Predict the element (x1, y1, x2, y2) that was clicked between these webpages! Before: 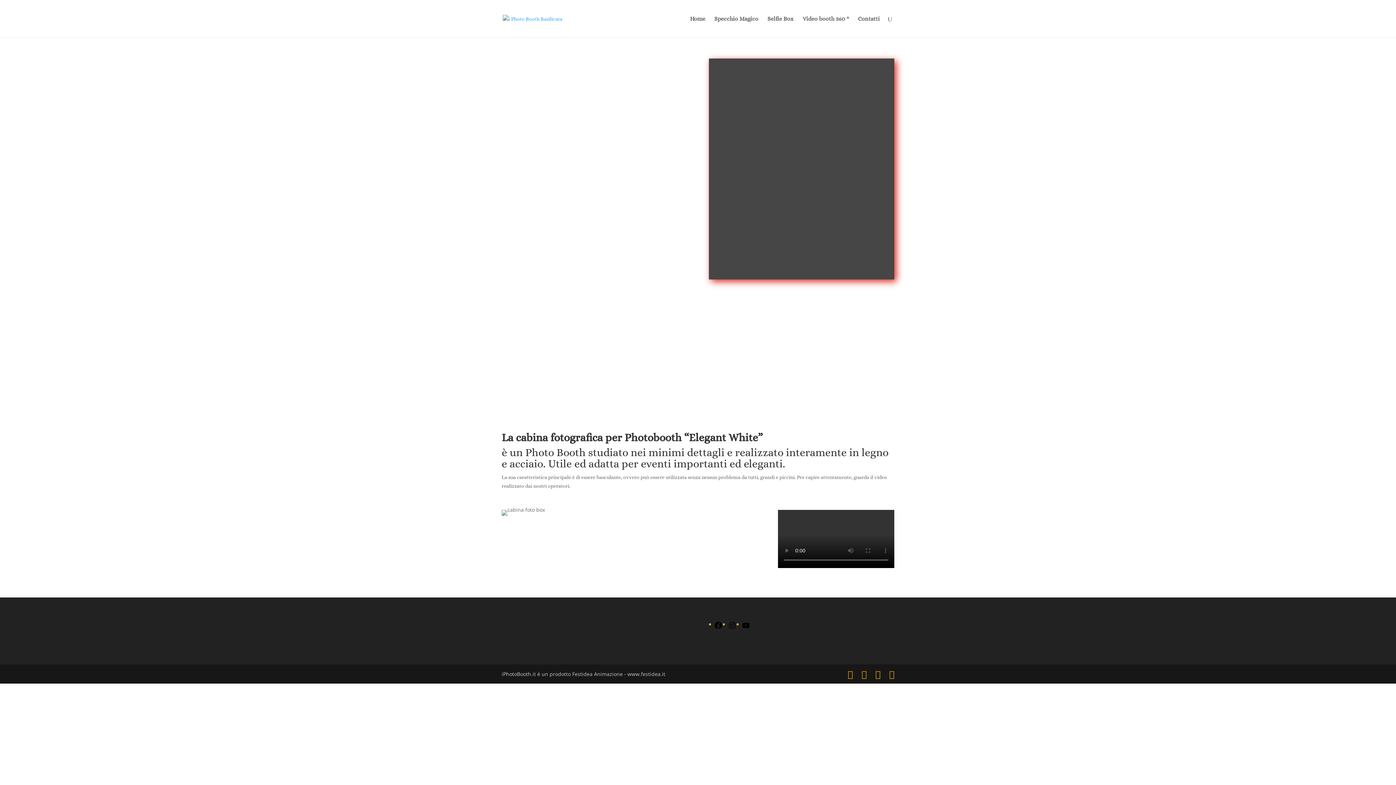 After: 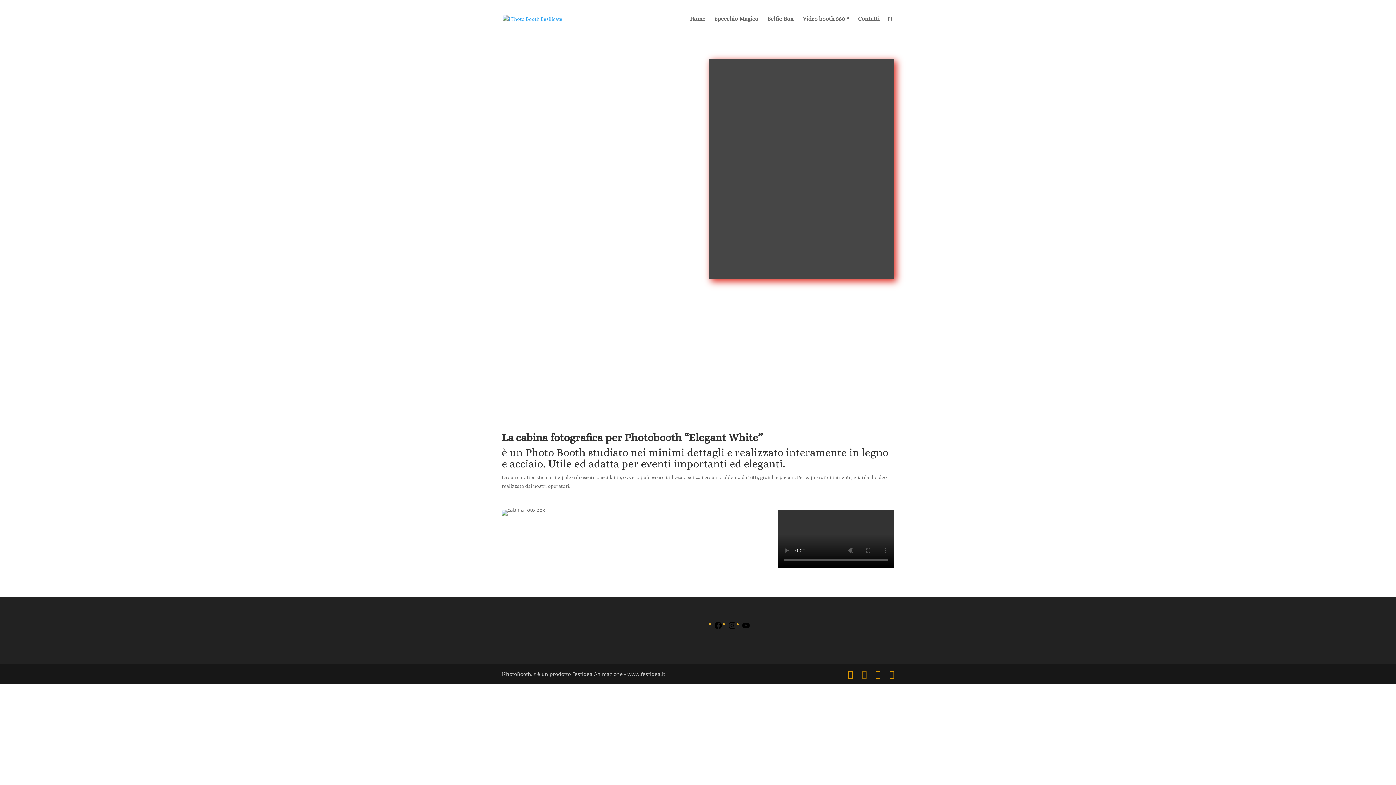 Action: bbox: (861, 670, 866, 679)